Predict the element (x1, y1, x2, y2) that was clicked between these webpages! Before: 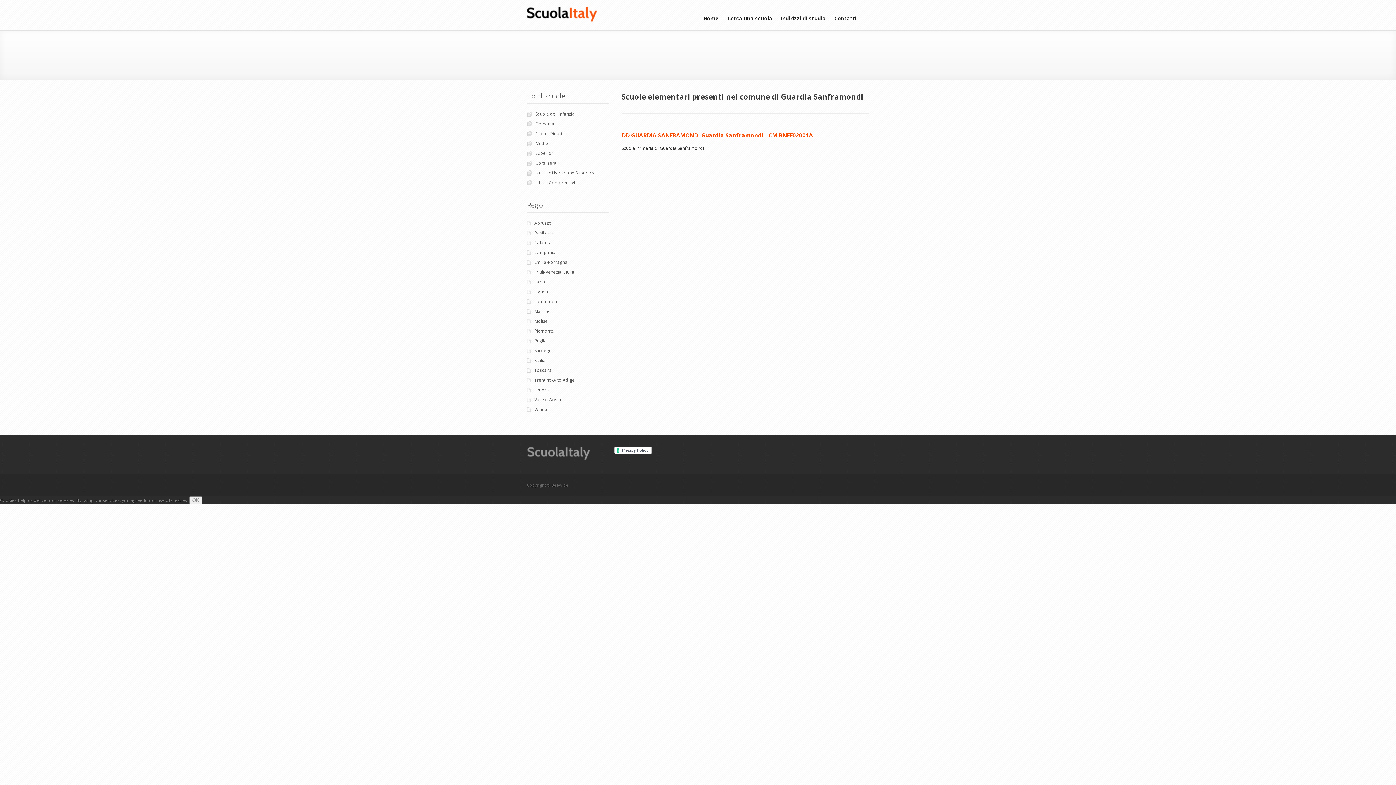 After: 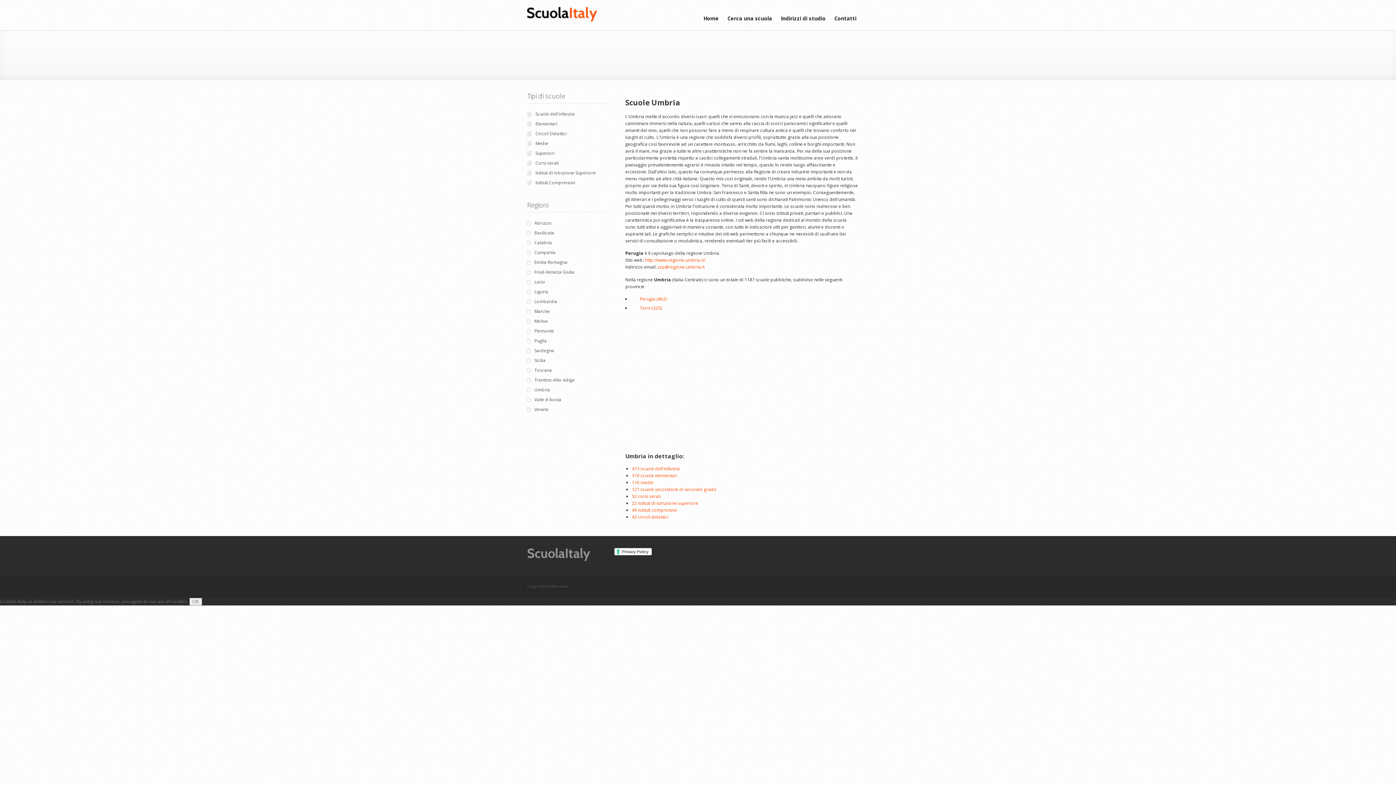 Action: bbox: (534, 386, 550, 393) label: Umbria